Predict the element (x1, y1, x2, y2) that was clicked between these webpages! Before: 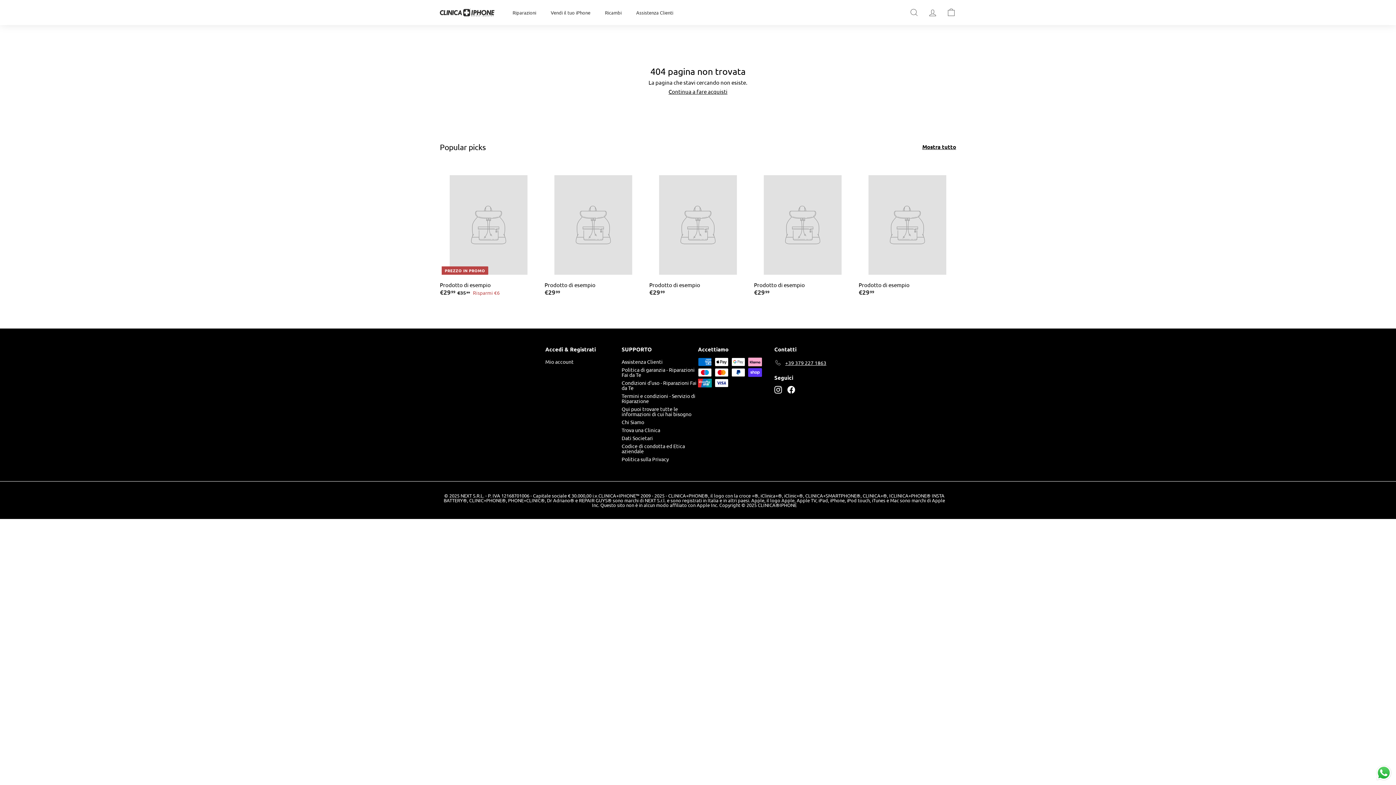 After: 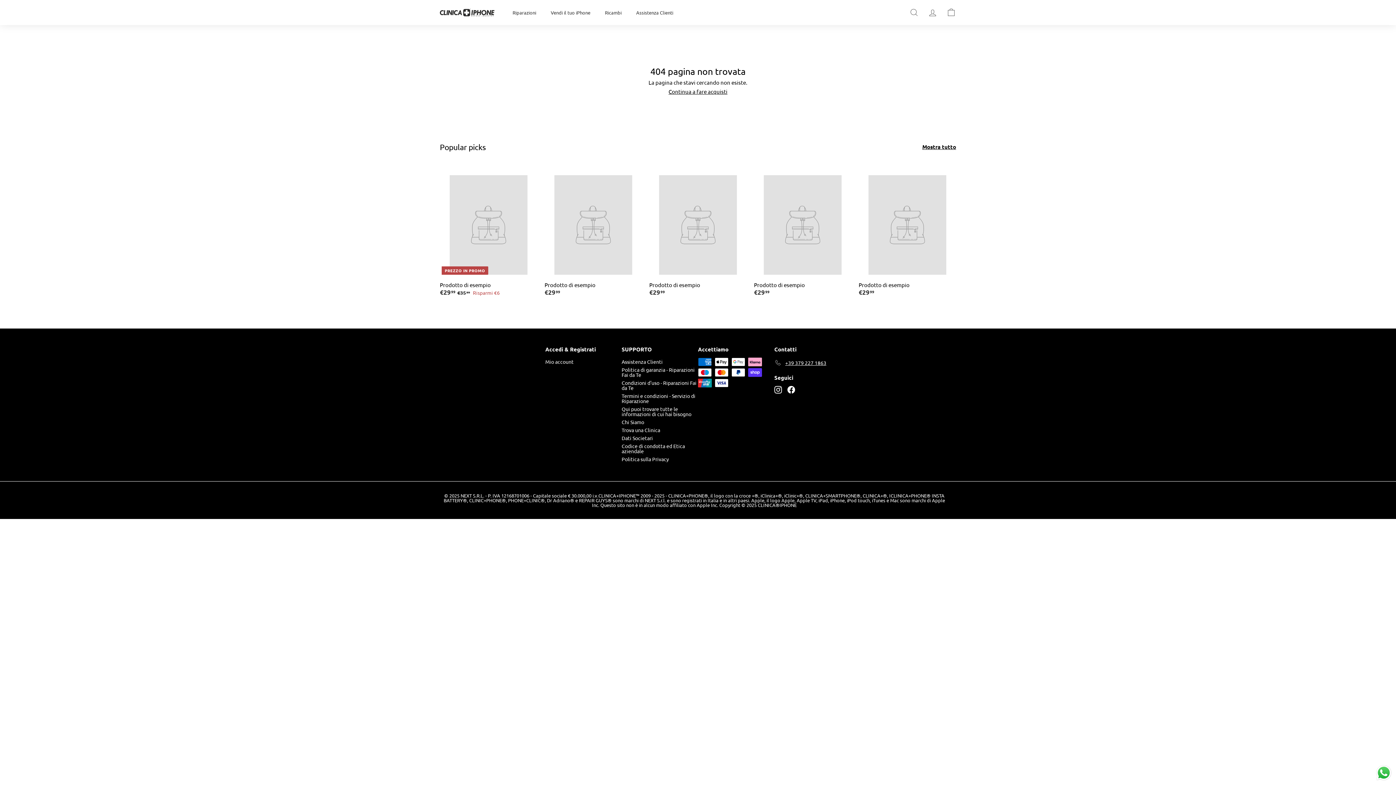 Action: bbox: (754, 165, 851, 302) label: Prodotto di esempio
€2999
€29,99